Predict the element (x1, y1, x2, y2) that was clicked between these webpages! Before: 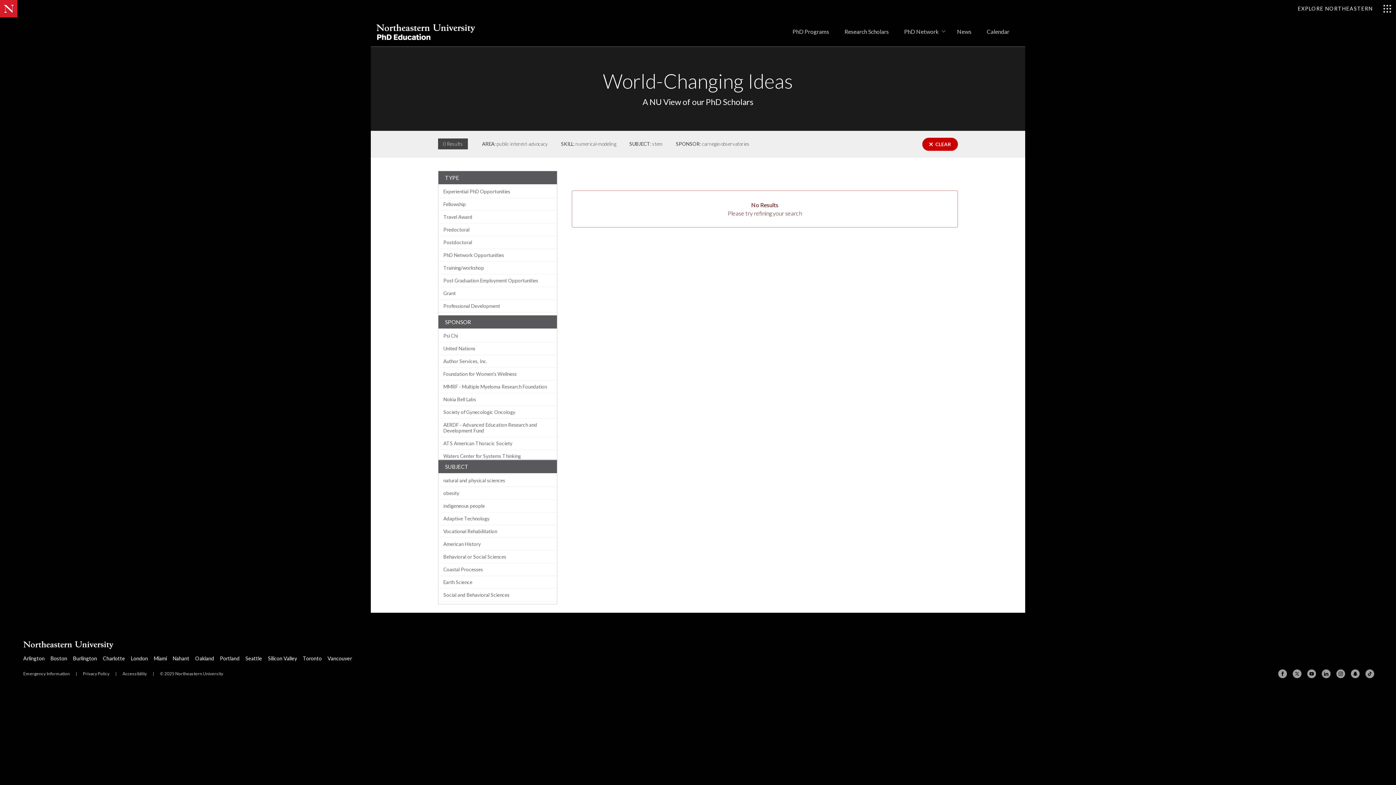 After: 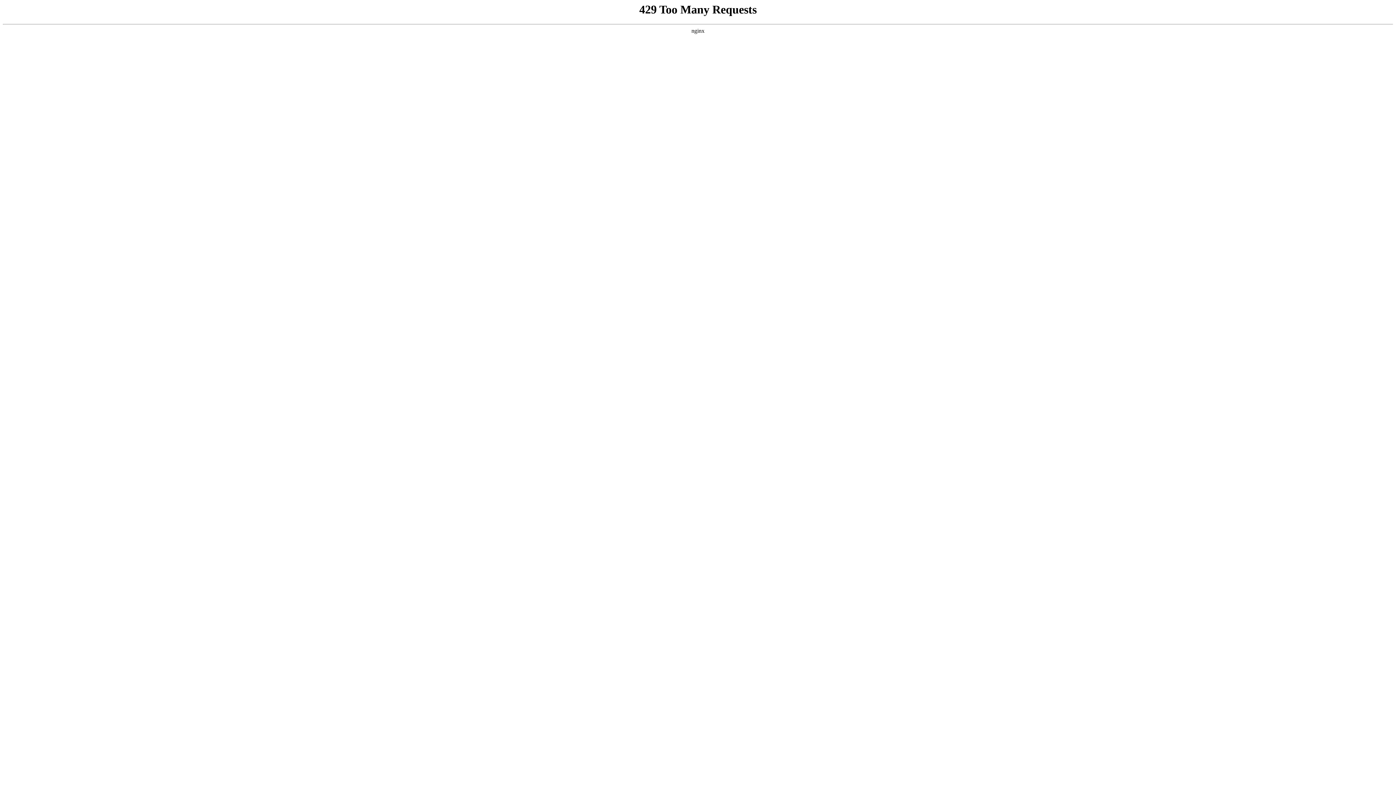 Action: bbox: (438, 342, 556, 355) label: United Nations